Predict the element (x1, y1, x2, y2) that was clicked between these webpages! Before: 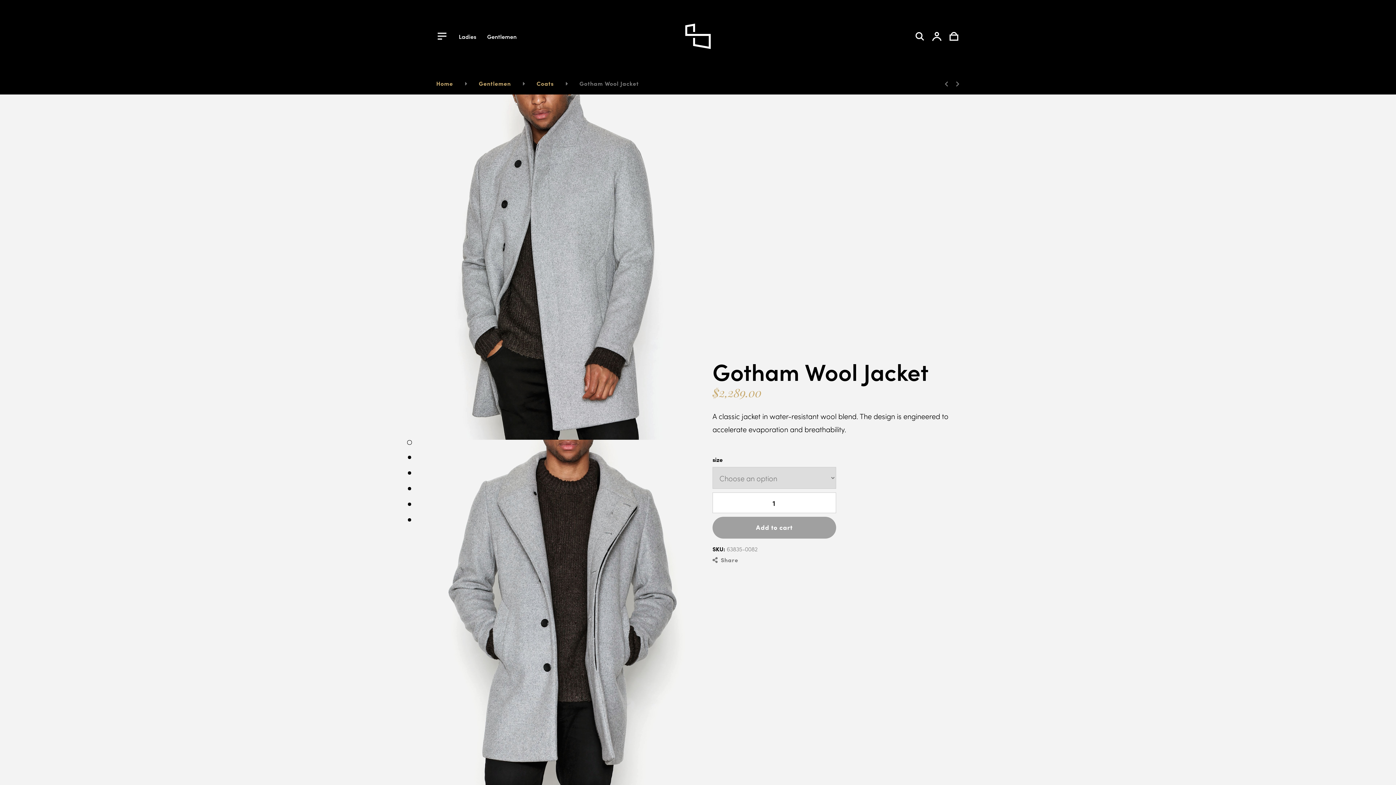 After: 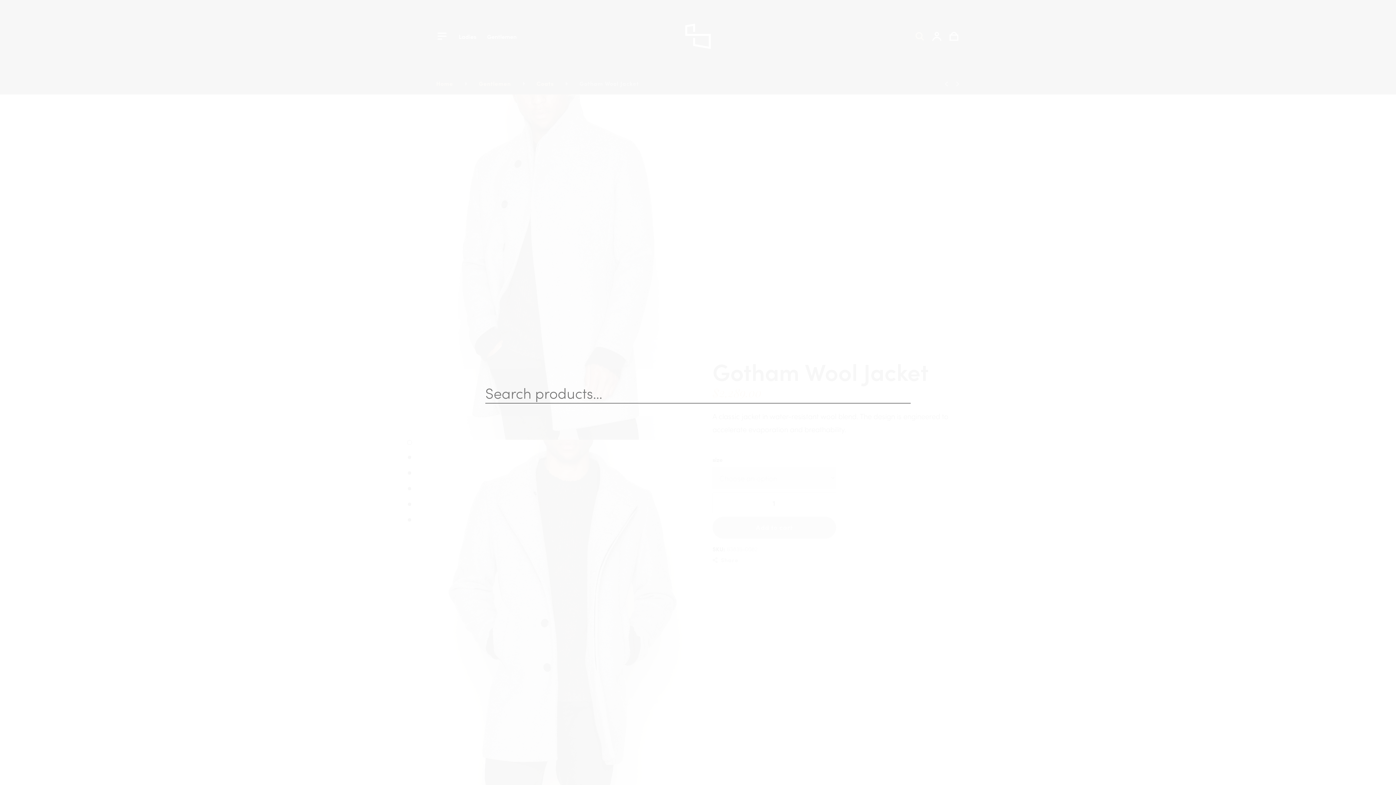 Action: label: Search bbox: (914, 30, 925, 42)